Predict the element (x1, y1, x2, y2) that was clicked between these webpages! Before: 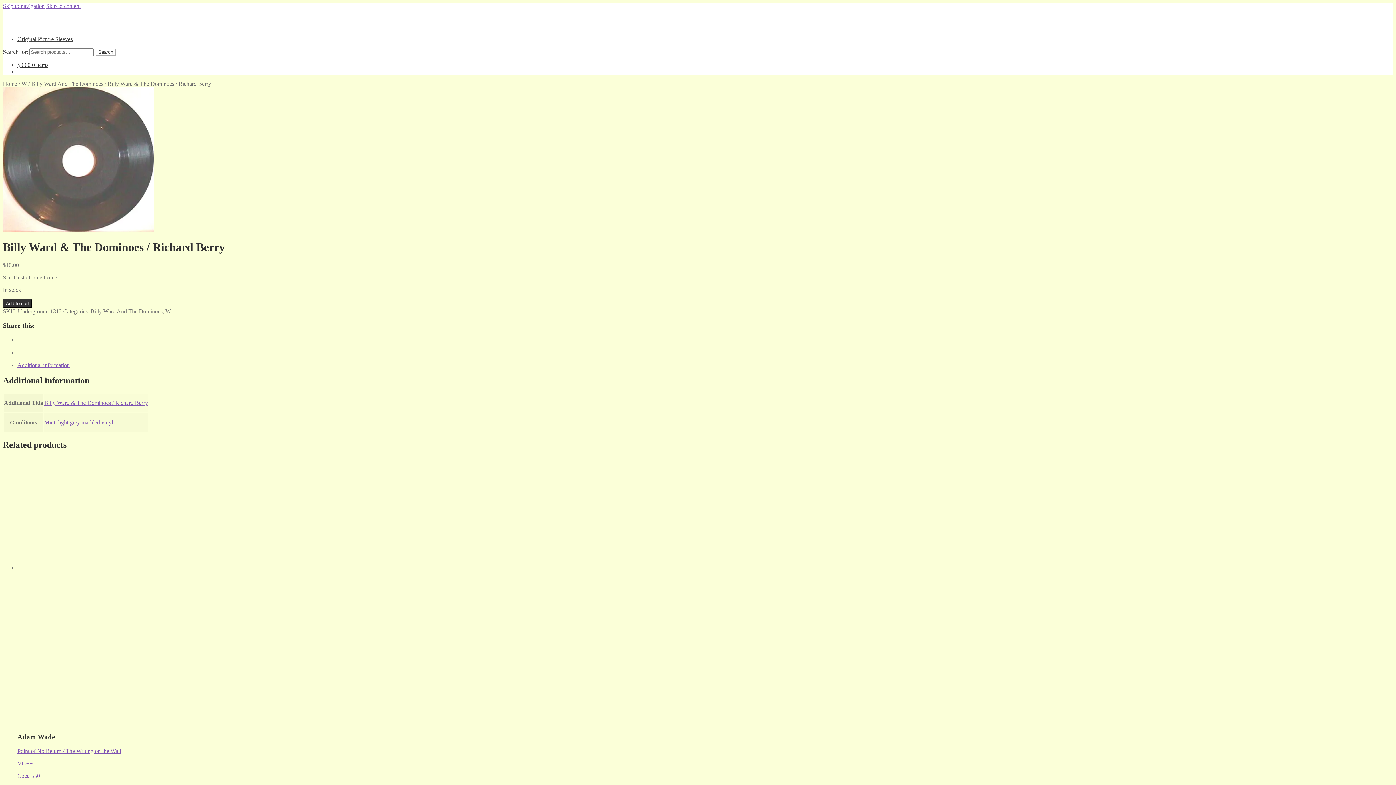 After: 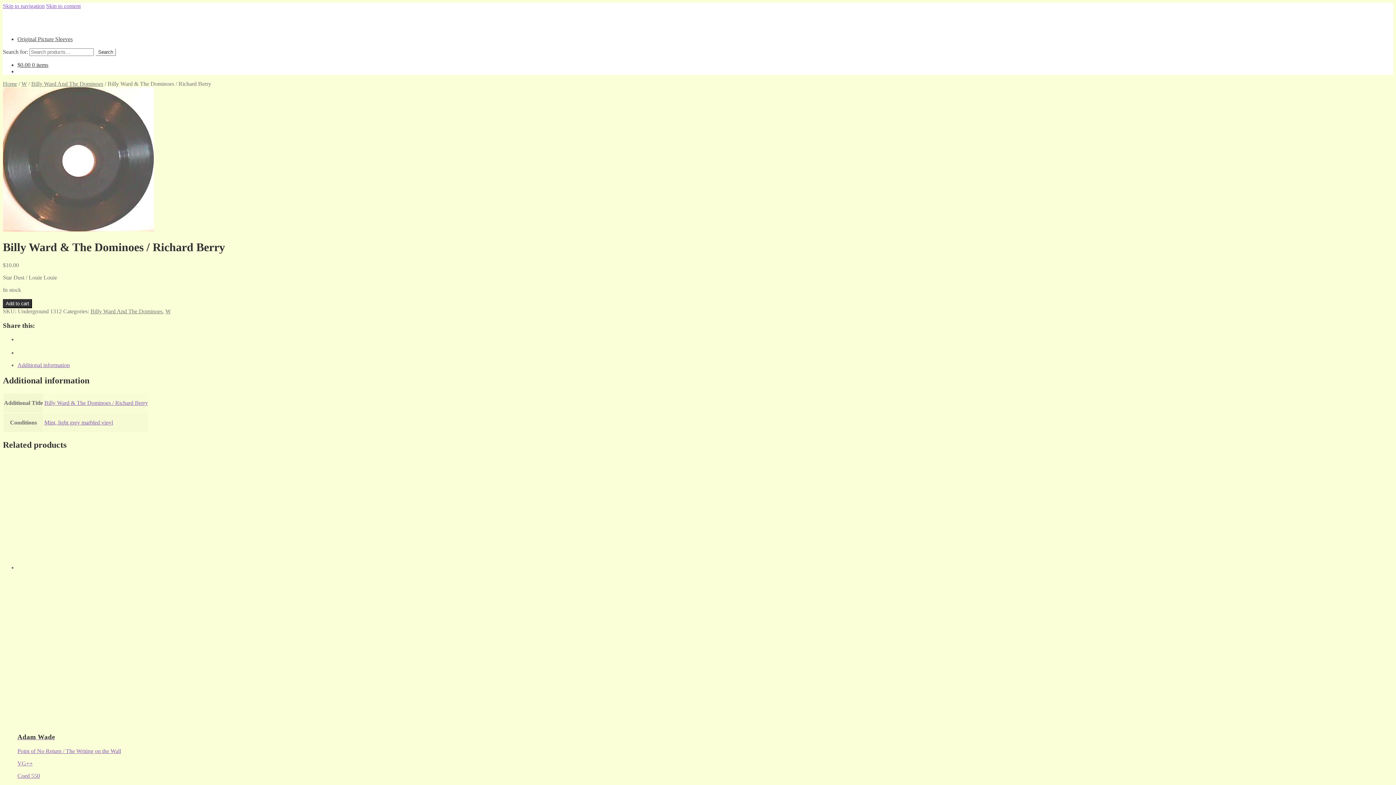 Action: label: Billy Ward & The Dominoes / Richard Berry bbox: (44, 399, 148, 406)